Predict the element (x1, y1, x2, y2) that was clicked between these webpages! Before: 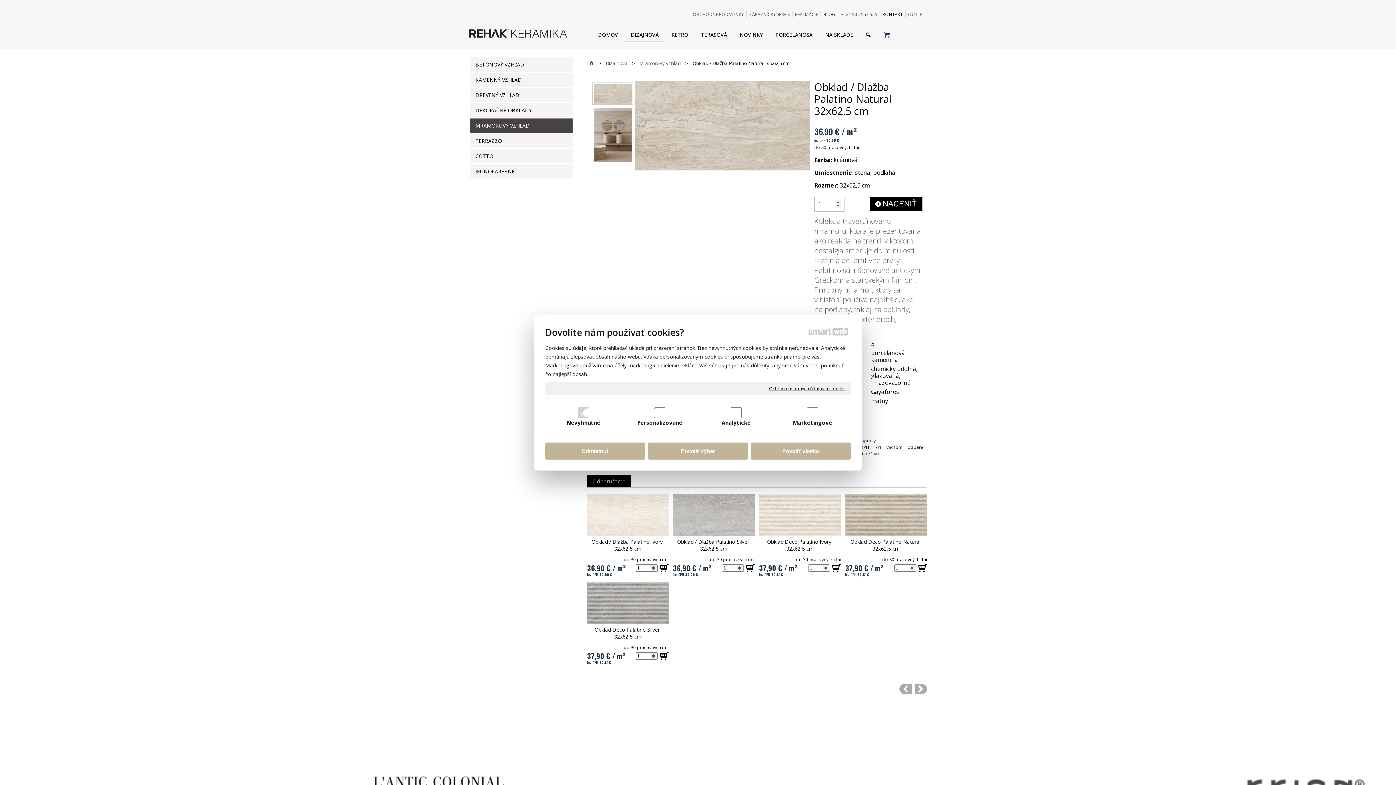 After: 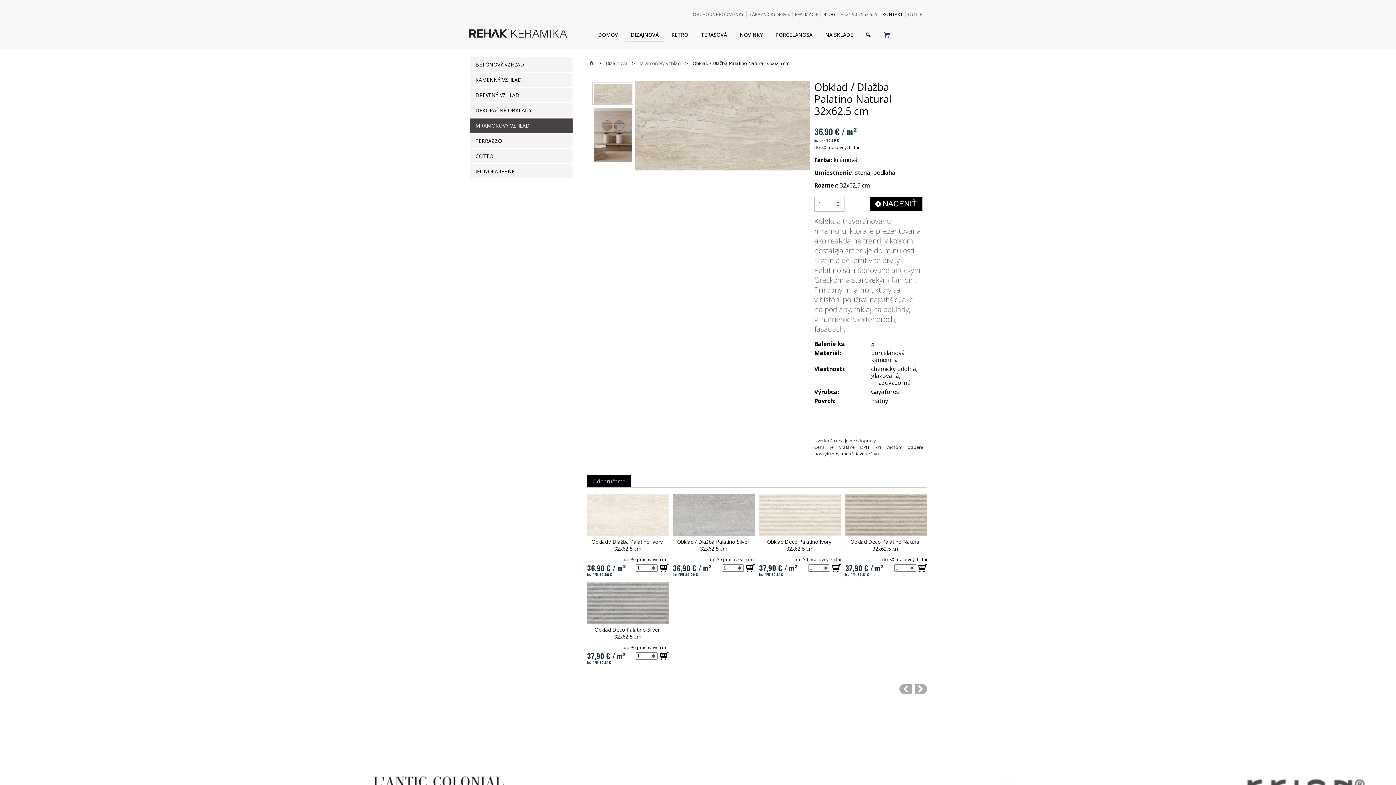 Action: label: Povoliť všetko bbox: (750, 442, 850, 459)